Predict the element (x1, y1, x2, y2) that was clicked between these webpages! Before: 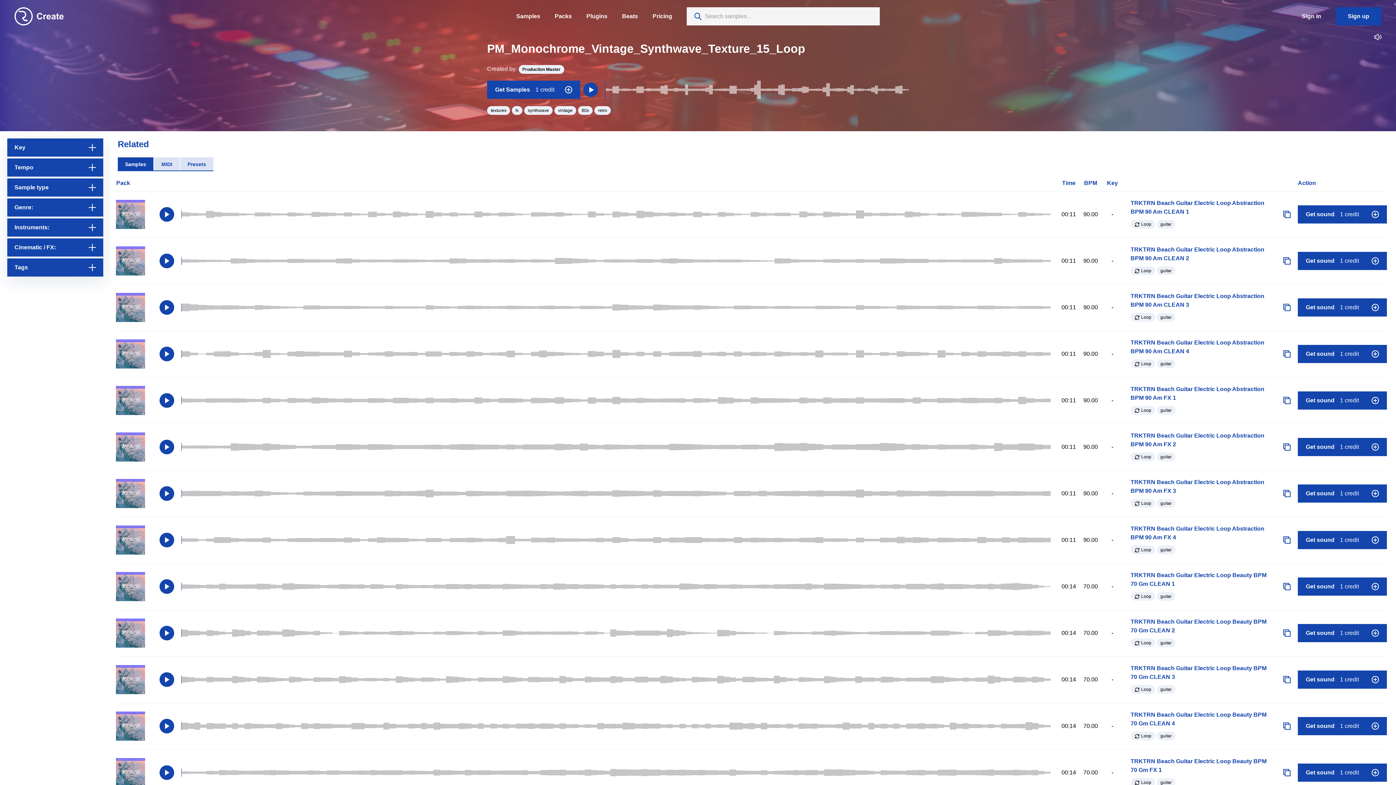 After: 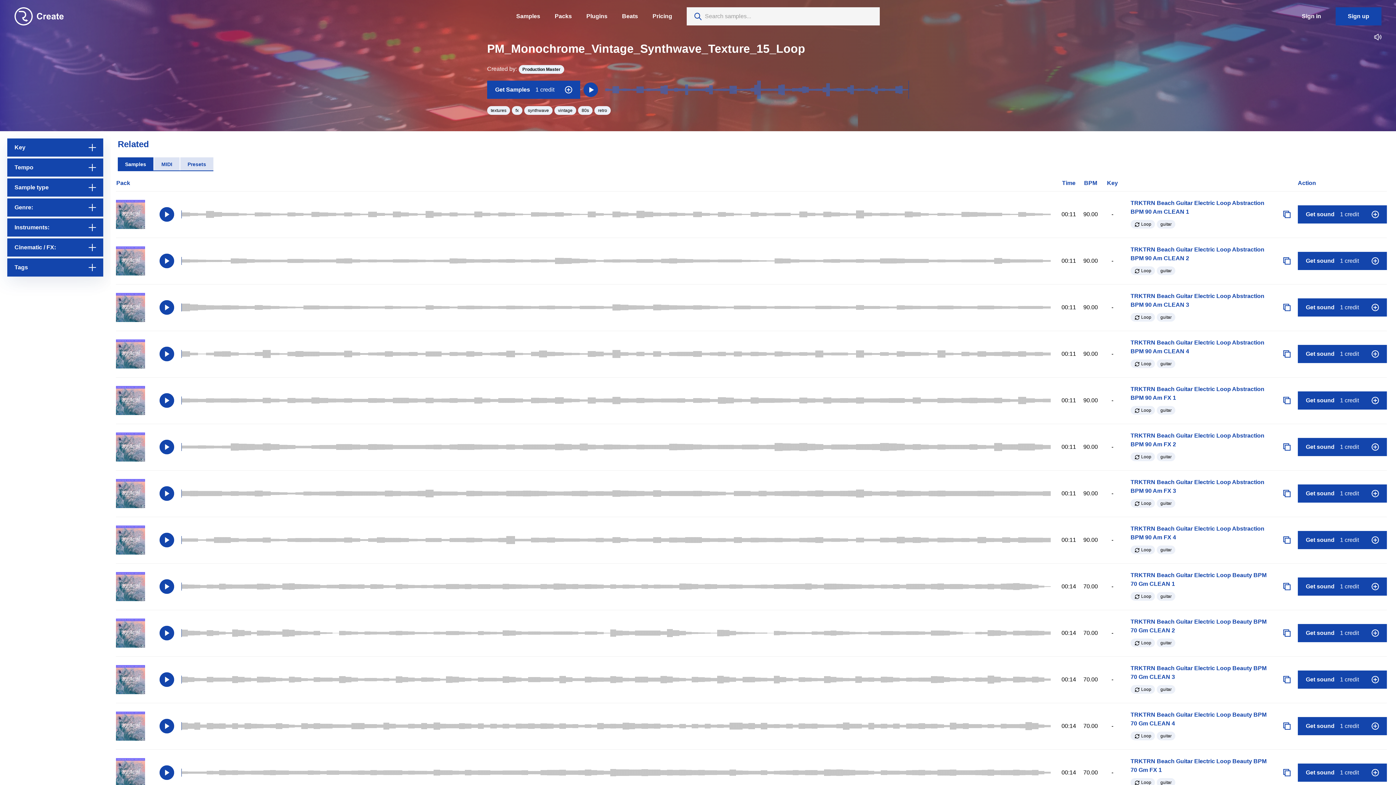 Action: bbox: (583, 82, 598, 97)